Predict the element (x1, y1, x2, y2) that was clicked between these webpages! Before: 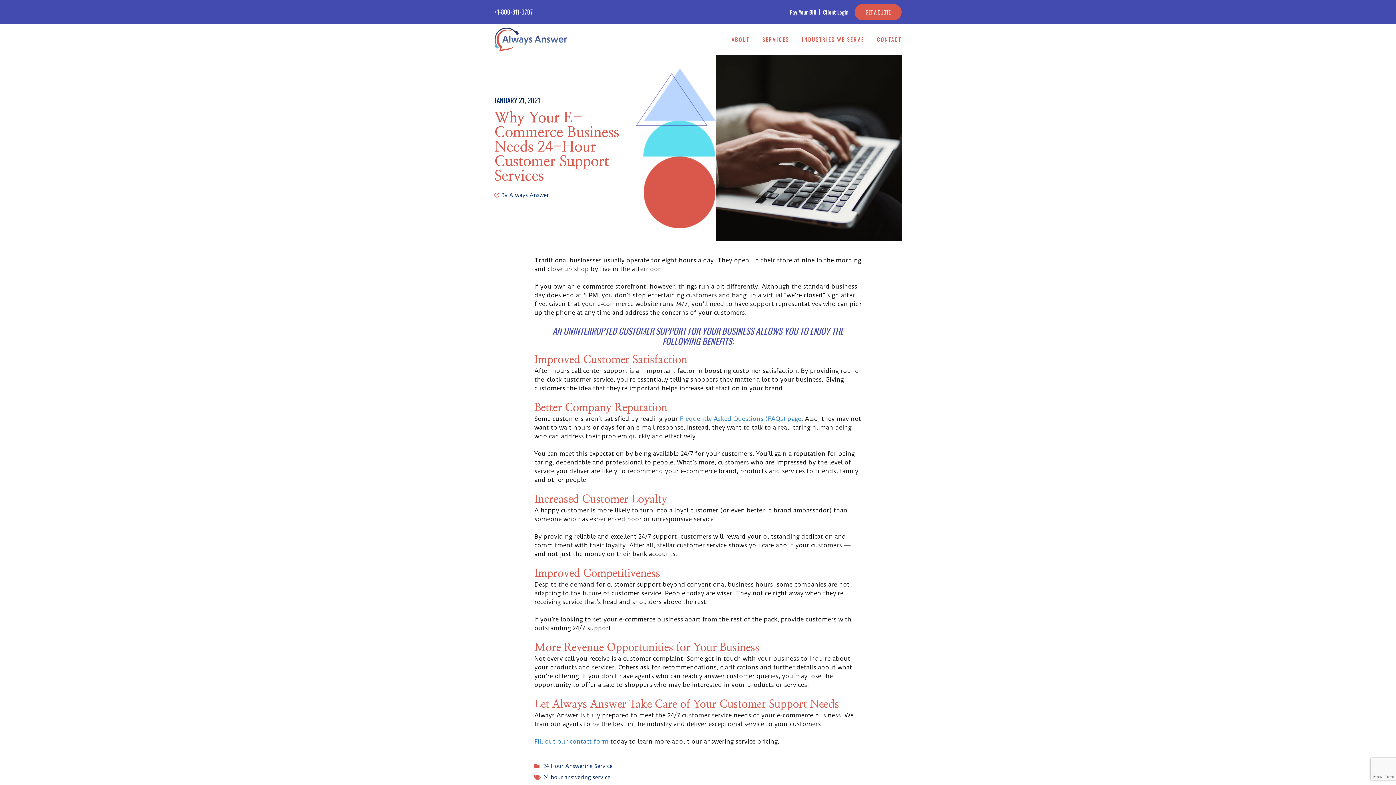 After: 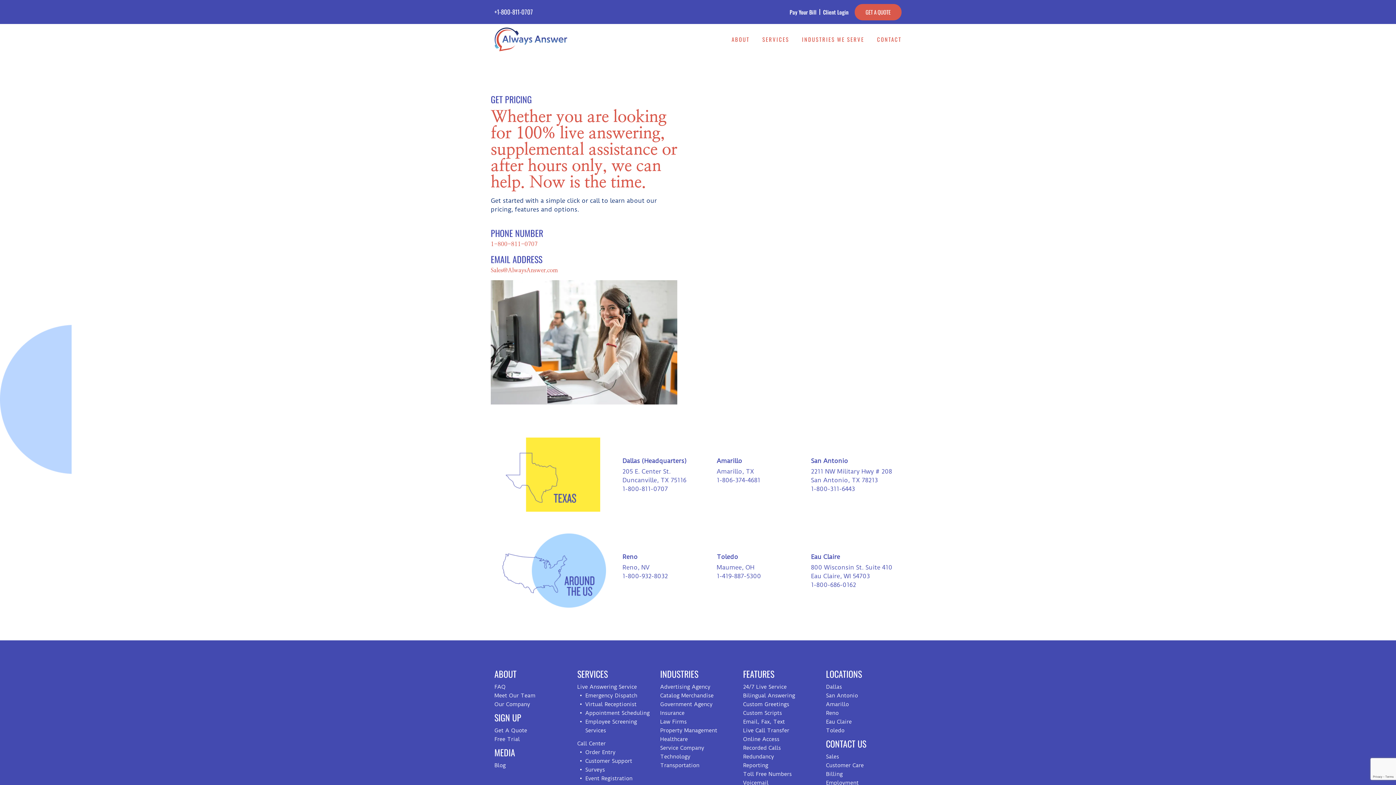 Action: bbox: (854, 3, 901, 20) label: GET A QUOTE